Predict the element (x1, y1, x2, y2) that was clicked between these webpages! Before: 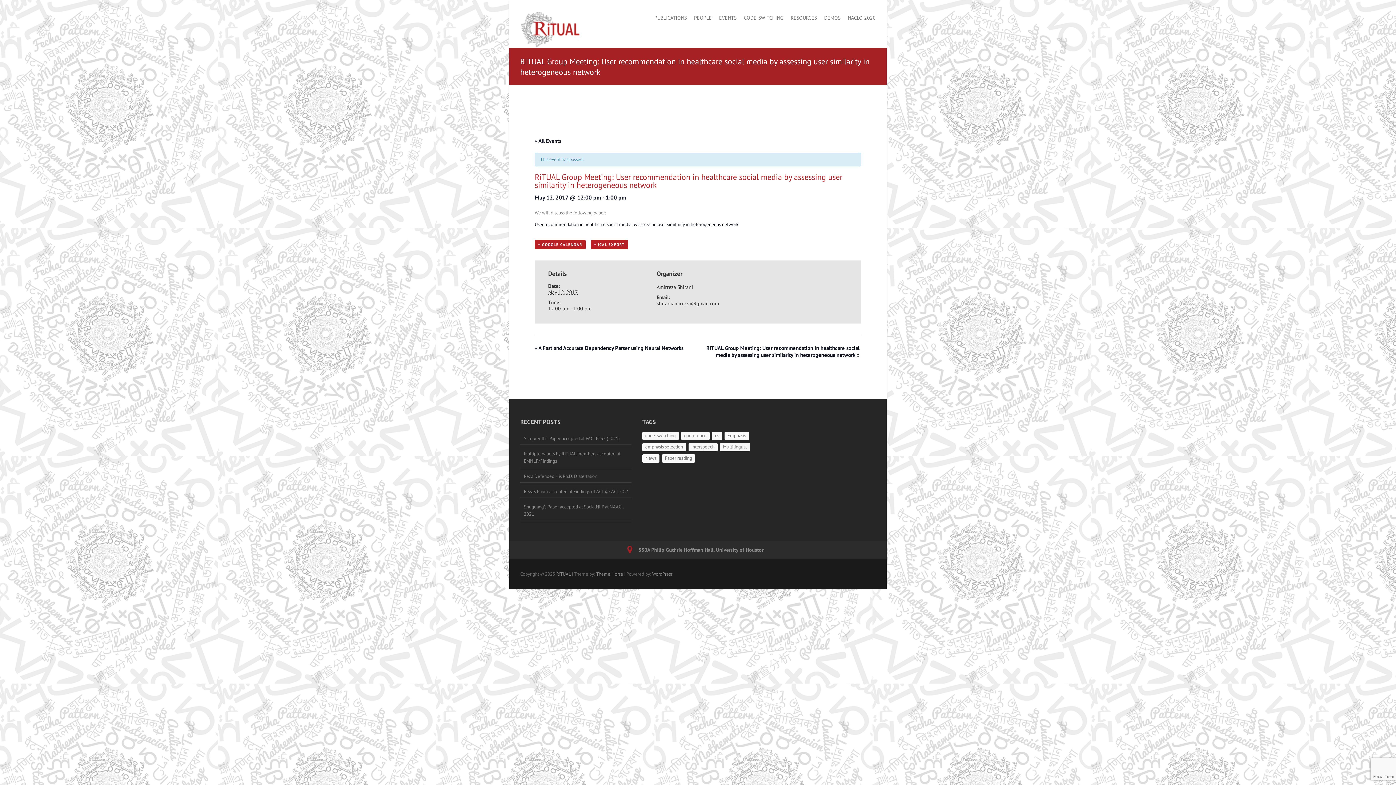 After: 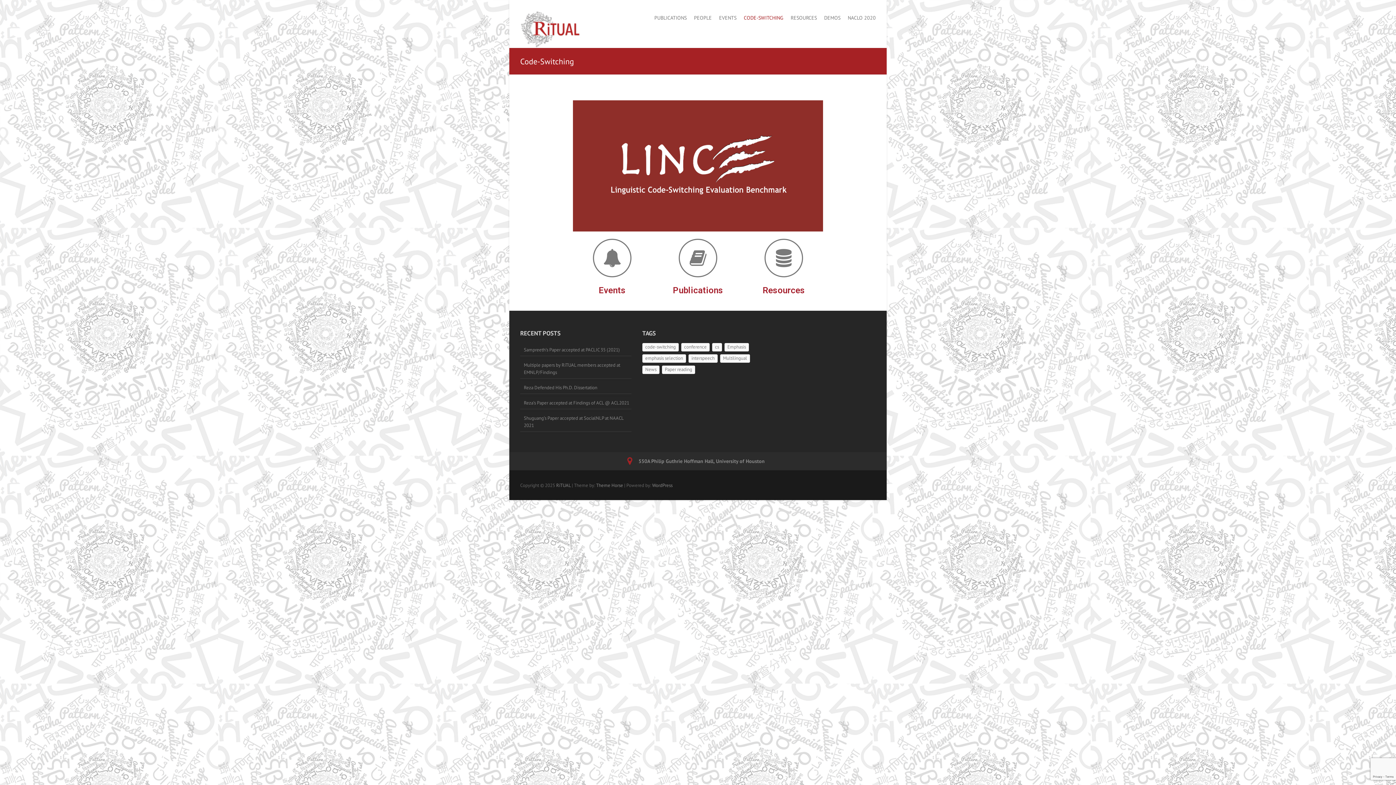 Action: label: CODE-SWITCHING bbox: (744, 0, 783, 36)